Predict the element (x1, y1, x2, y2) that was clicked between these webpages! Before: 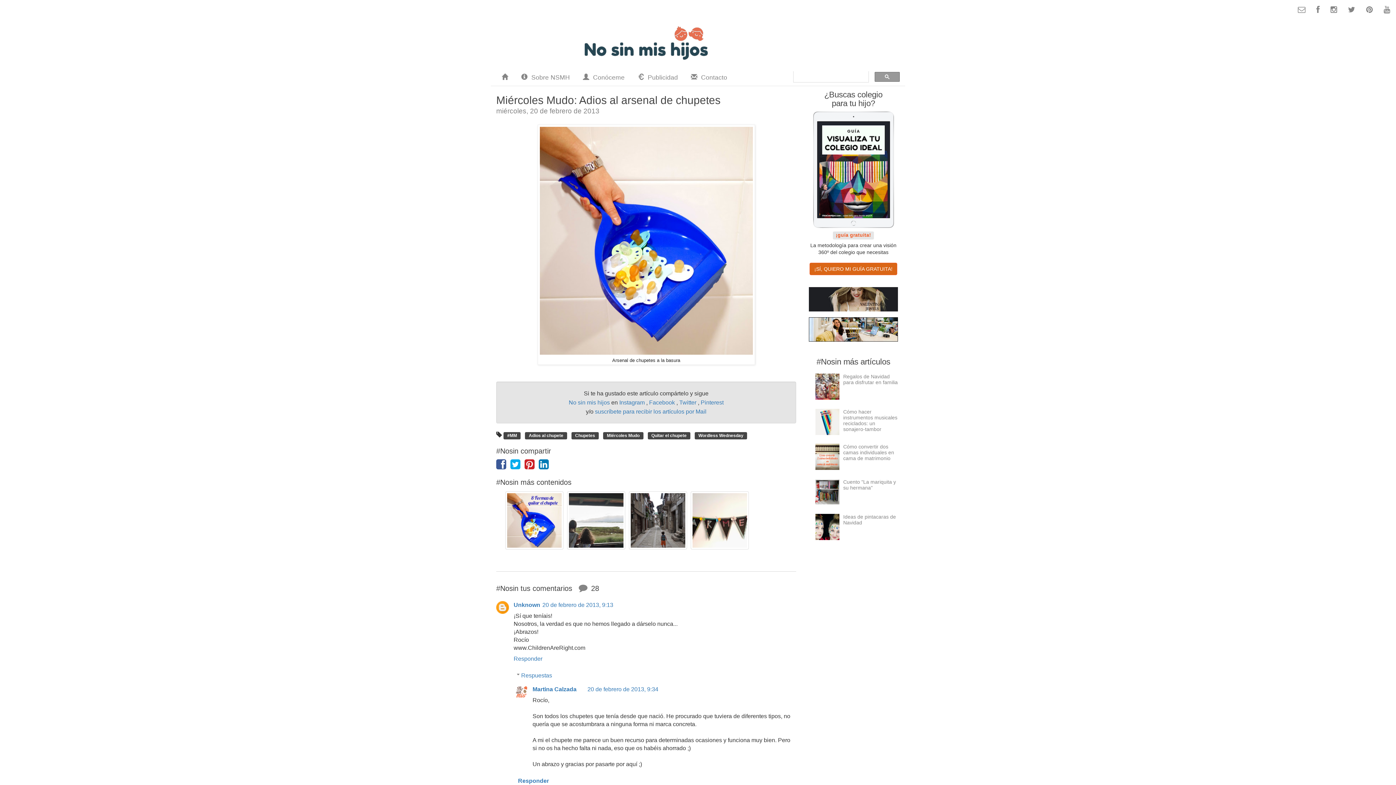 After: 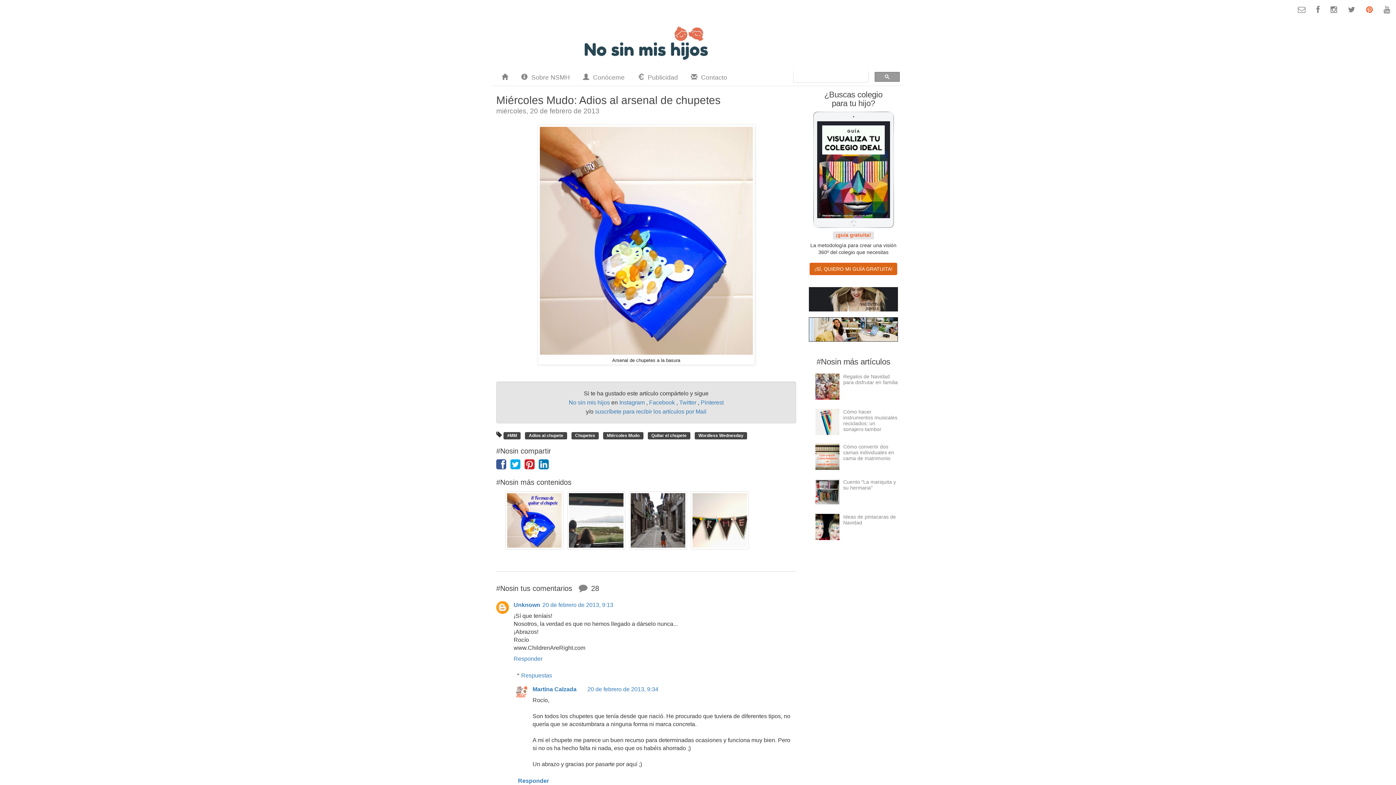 Action: bbox: (1361, 0, 1378, 18)